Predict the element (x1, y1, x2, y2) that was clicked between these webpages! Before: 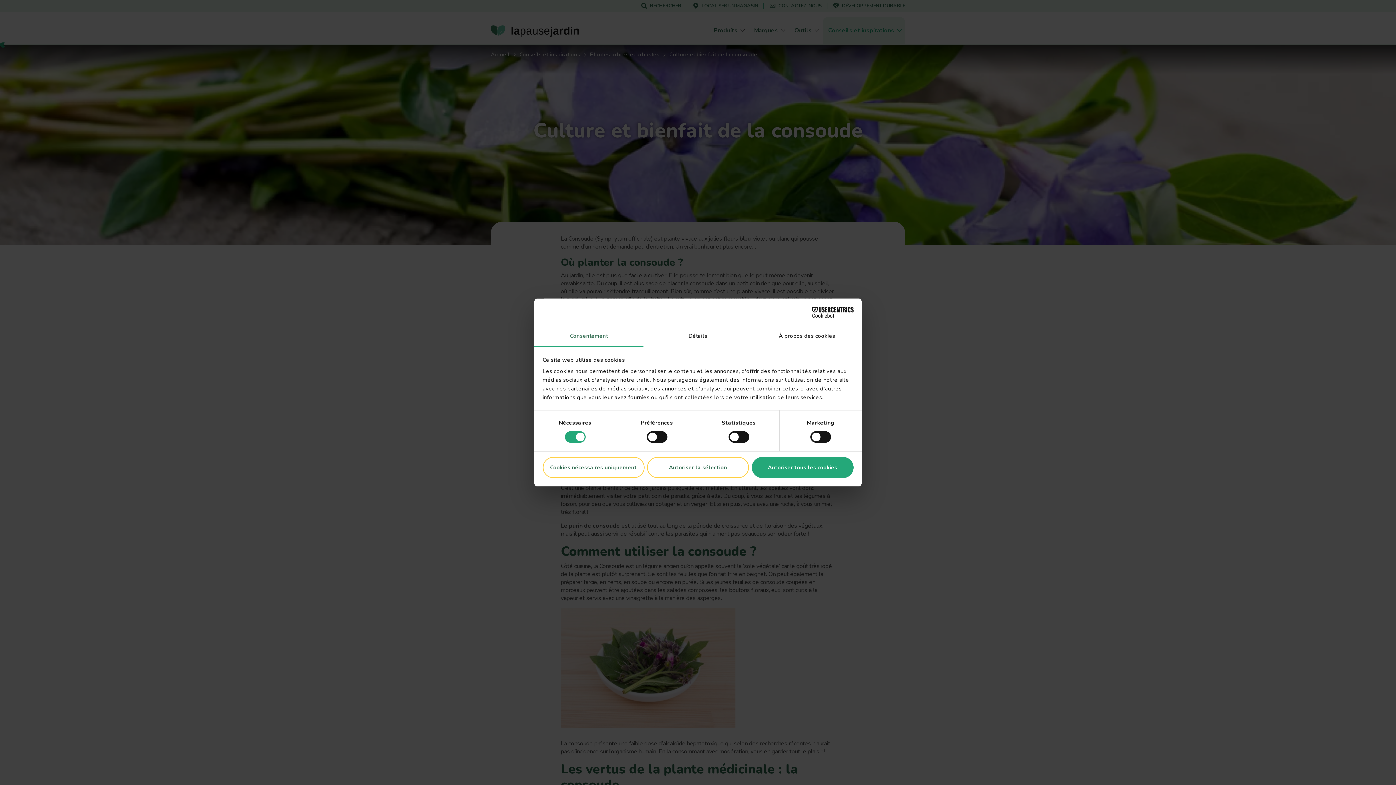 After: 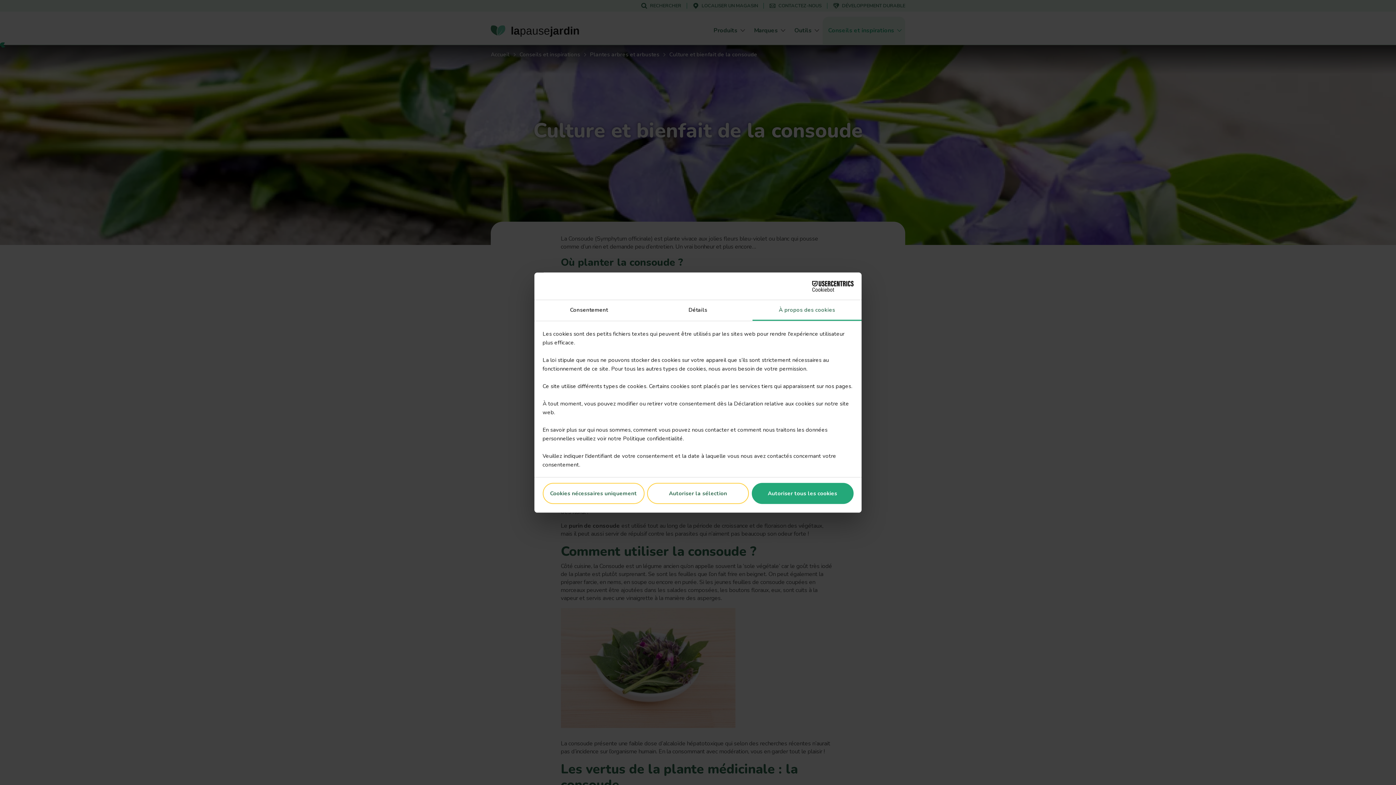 Action: bbox: (752, 326, 861, 347) label: À propos des cookies